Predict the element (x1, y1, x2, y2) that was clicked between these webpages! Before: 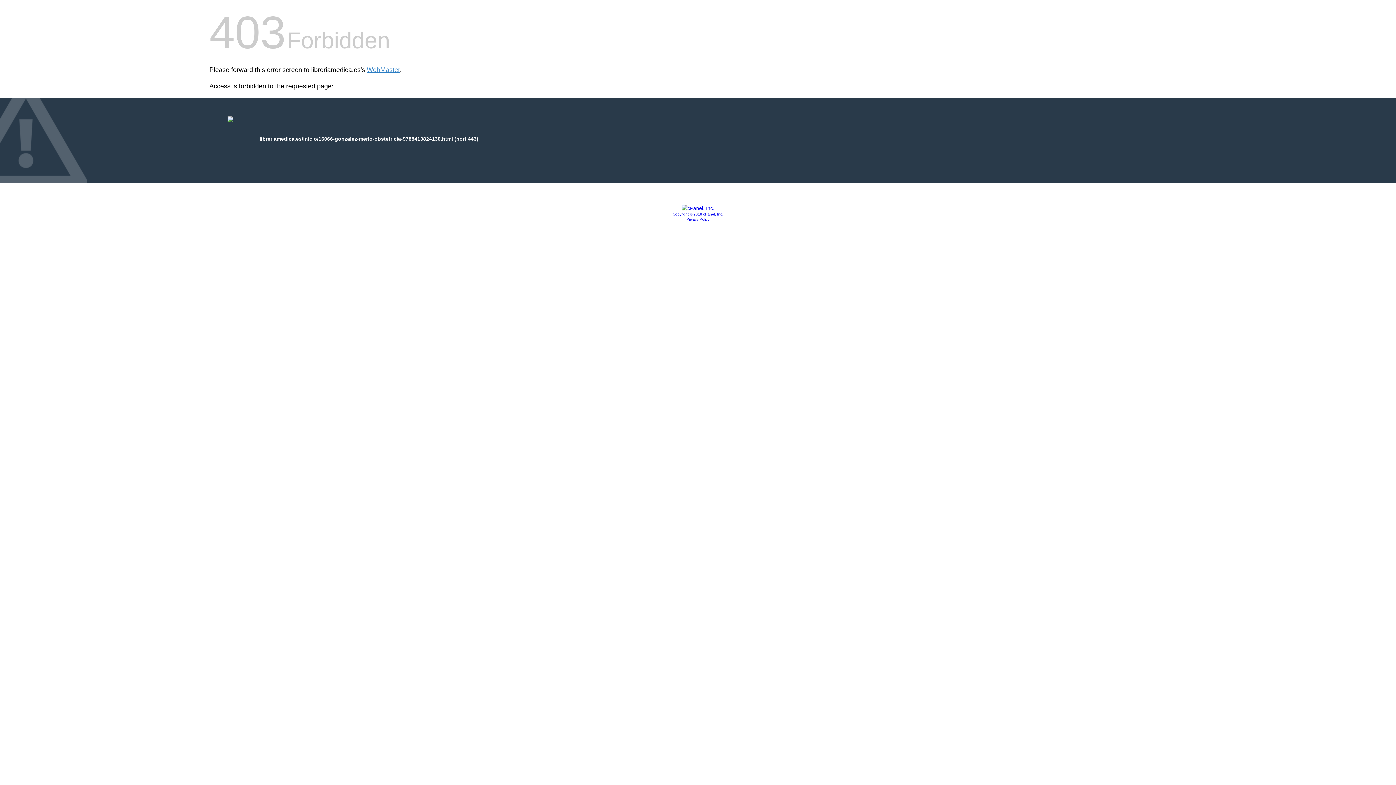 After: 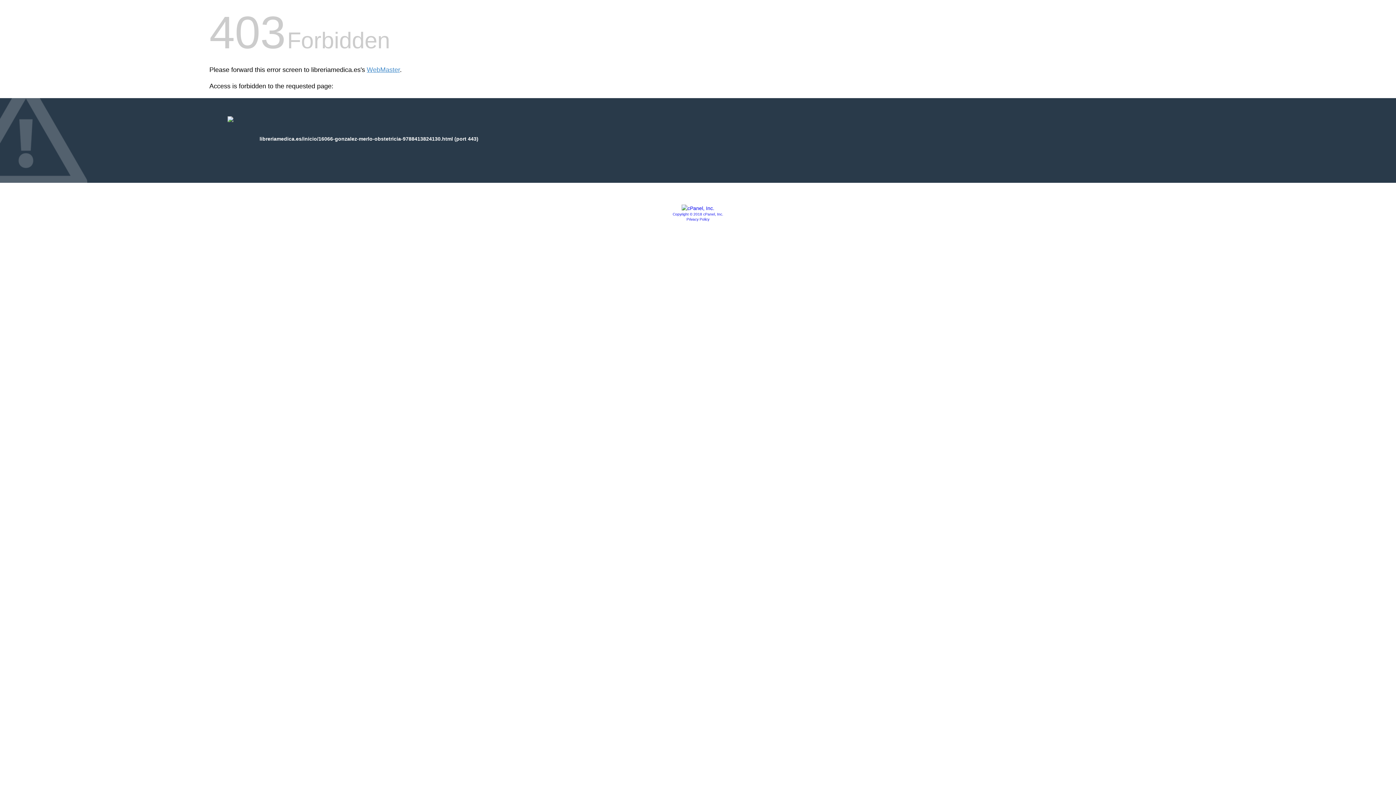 Action: bbox: (672, 212, 723, 216) label: Copyright © 2018 cPanel, Inc.